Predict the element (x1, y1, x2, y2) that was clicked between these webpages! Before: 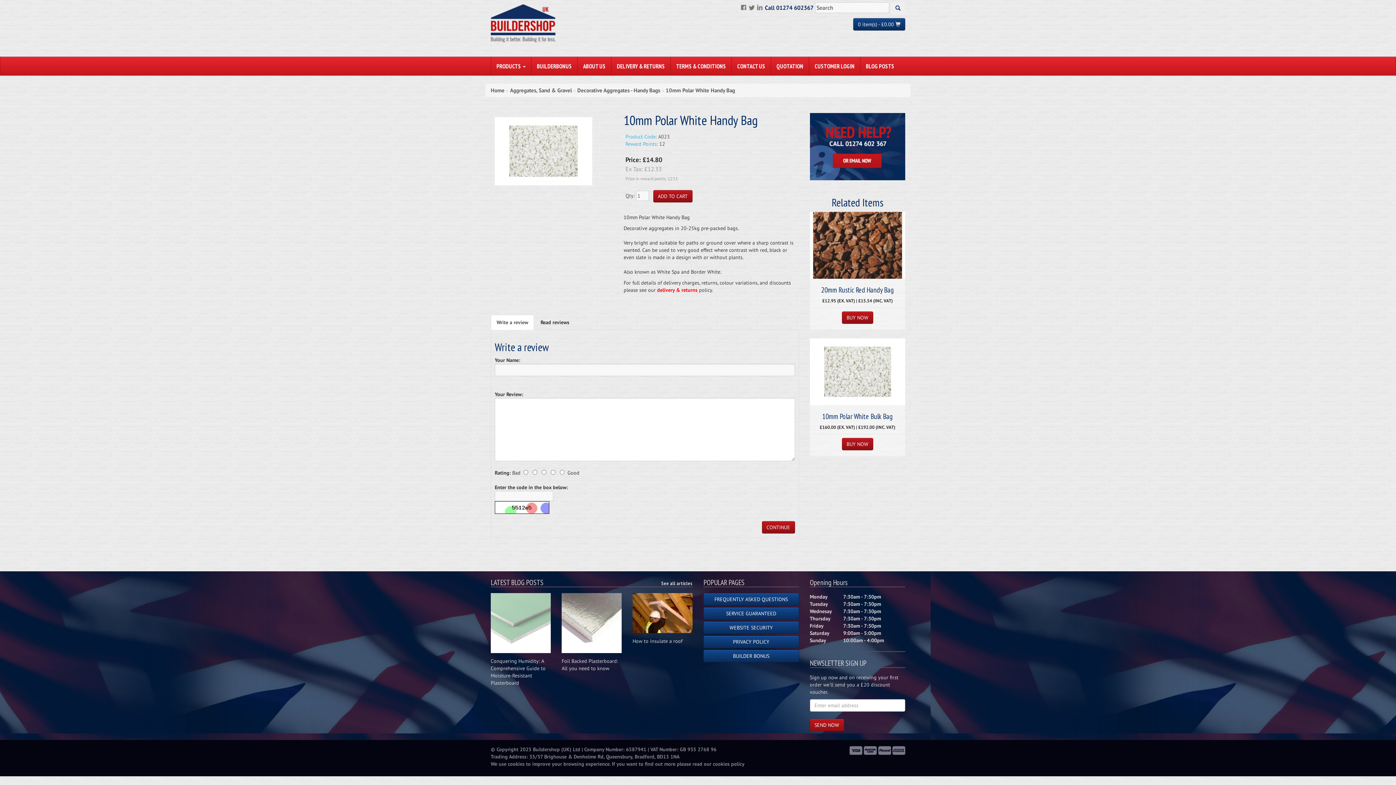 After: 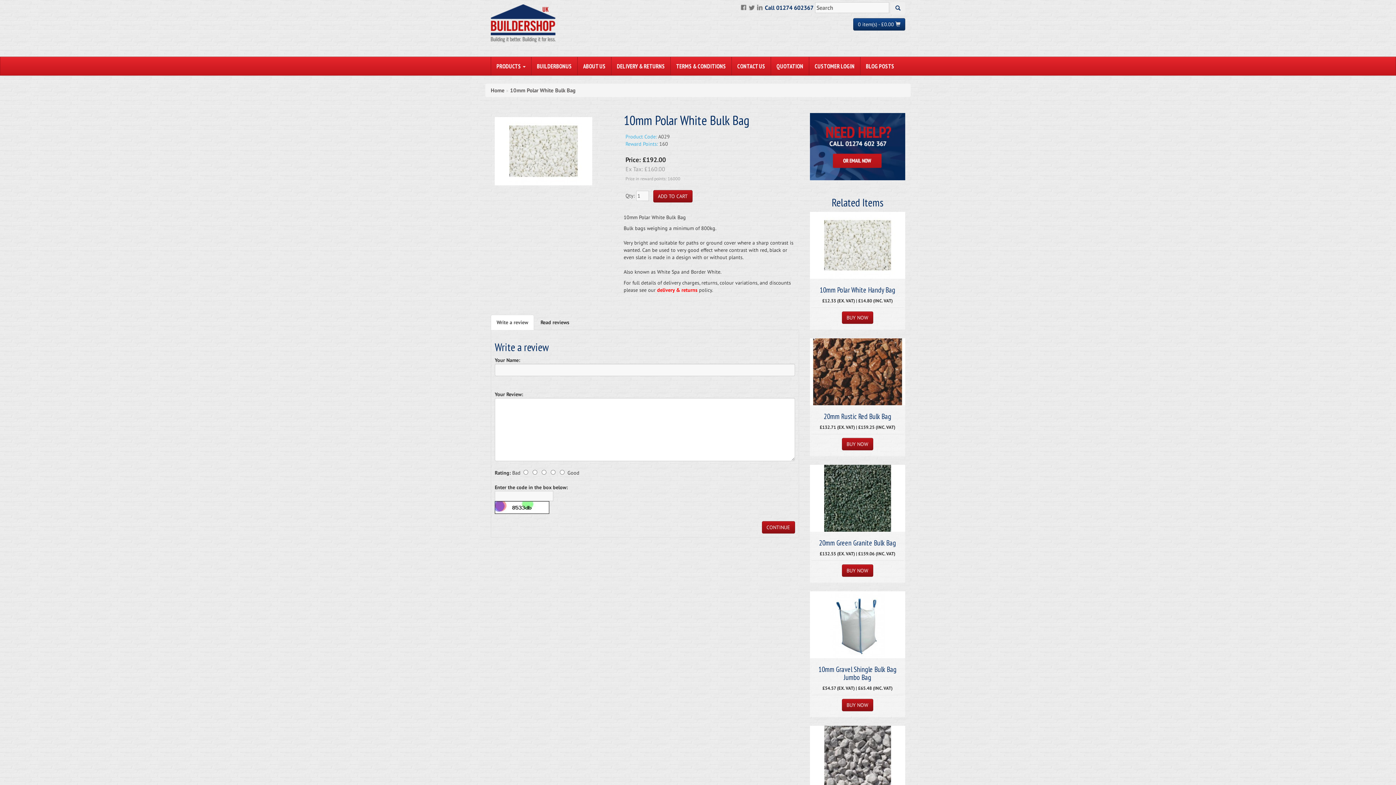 Action: bbox: (810, 338, 905, 405)